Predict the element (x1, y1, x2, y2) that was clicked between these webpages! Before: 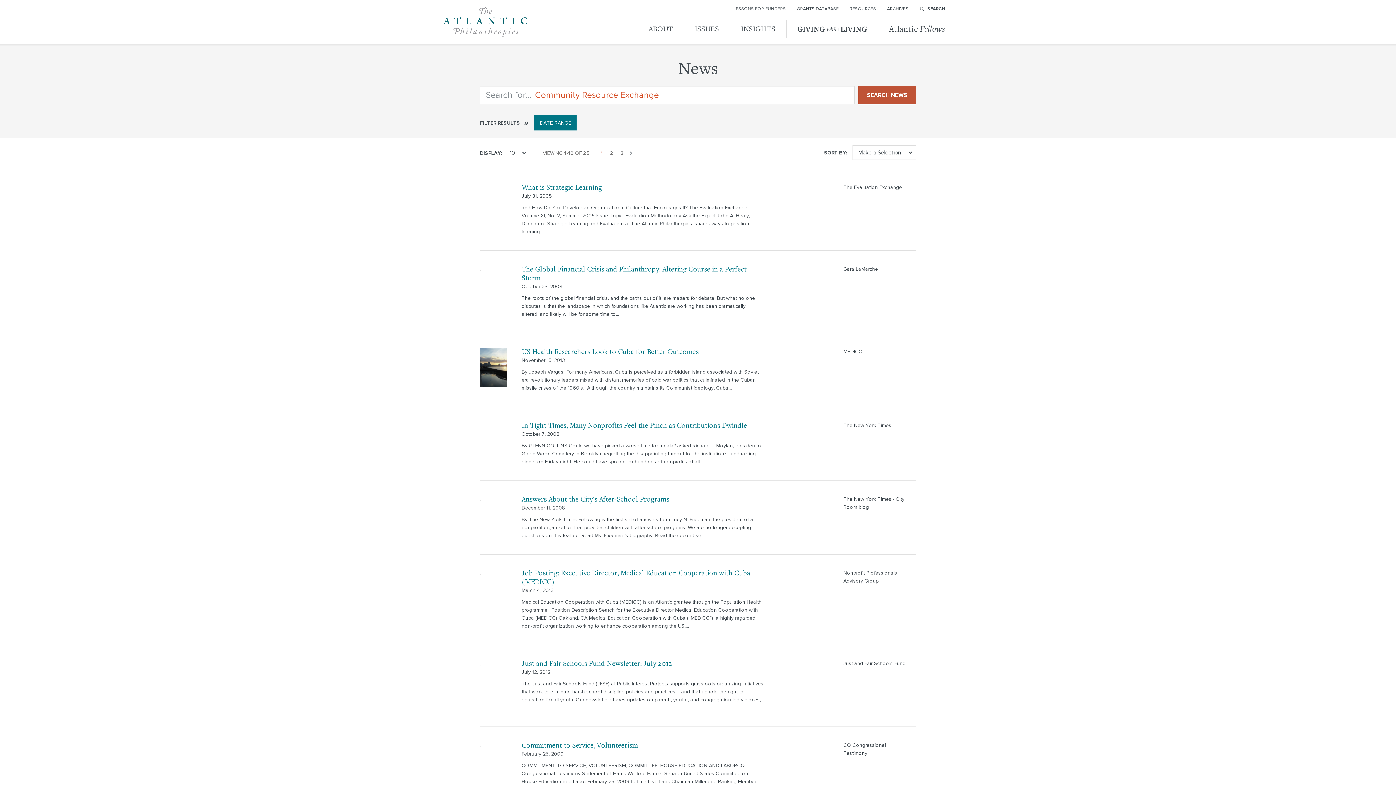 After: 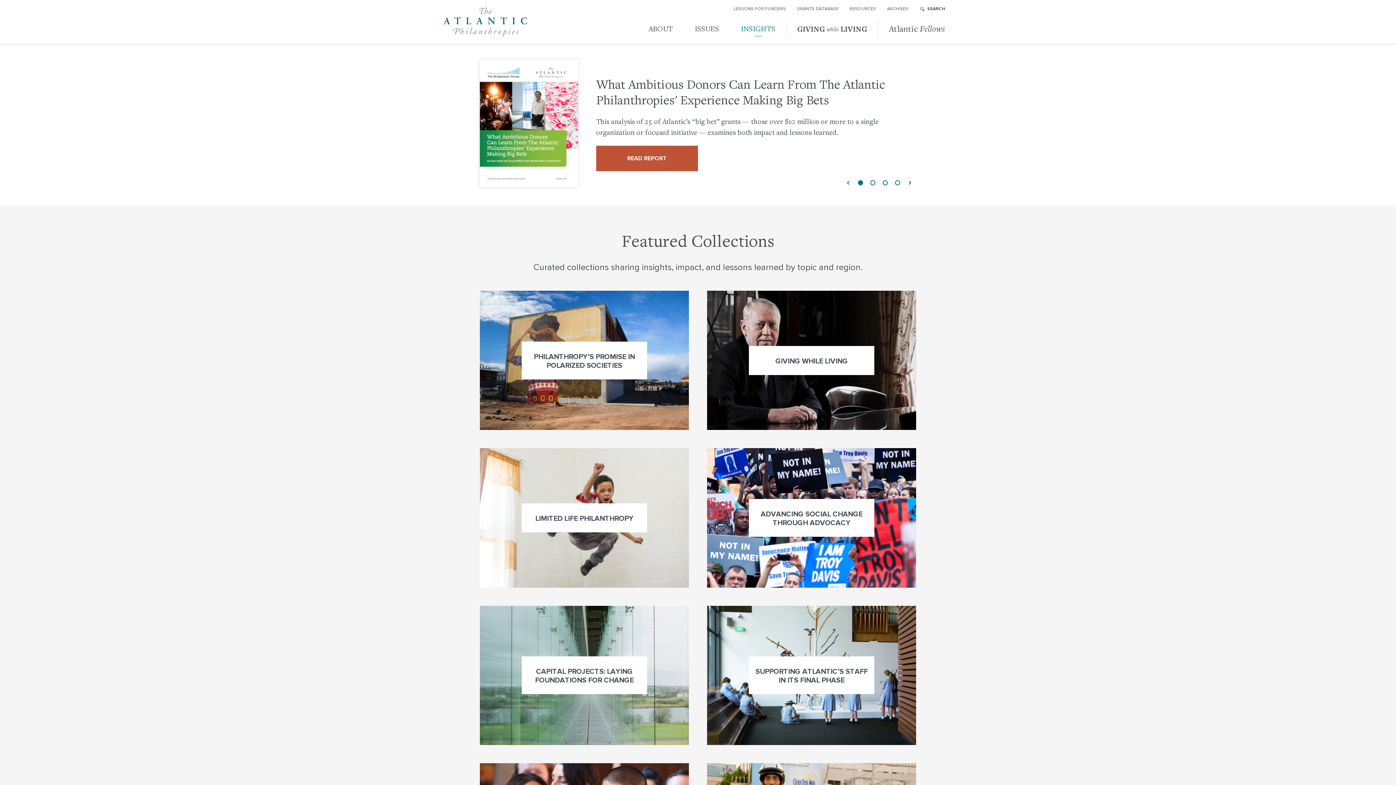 Action: bbox: (733, 3, 786, 14) label: LESSONS FOR FUNDERS